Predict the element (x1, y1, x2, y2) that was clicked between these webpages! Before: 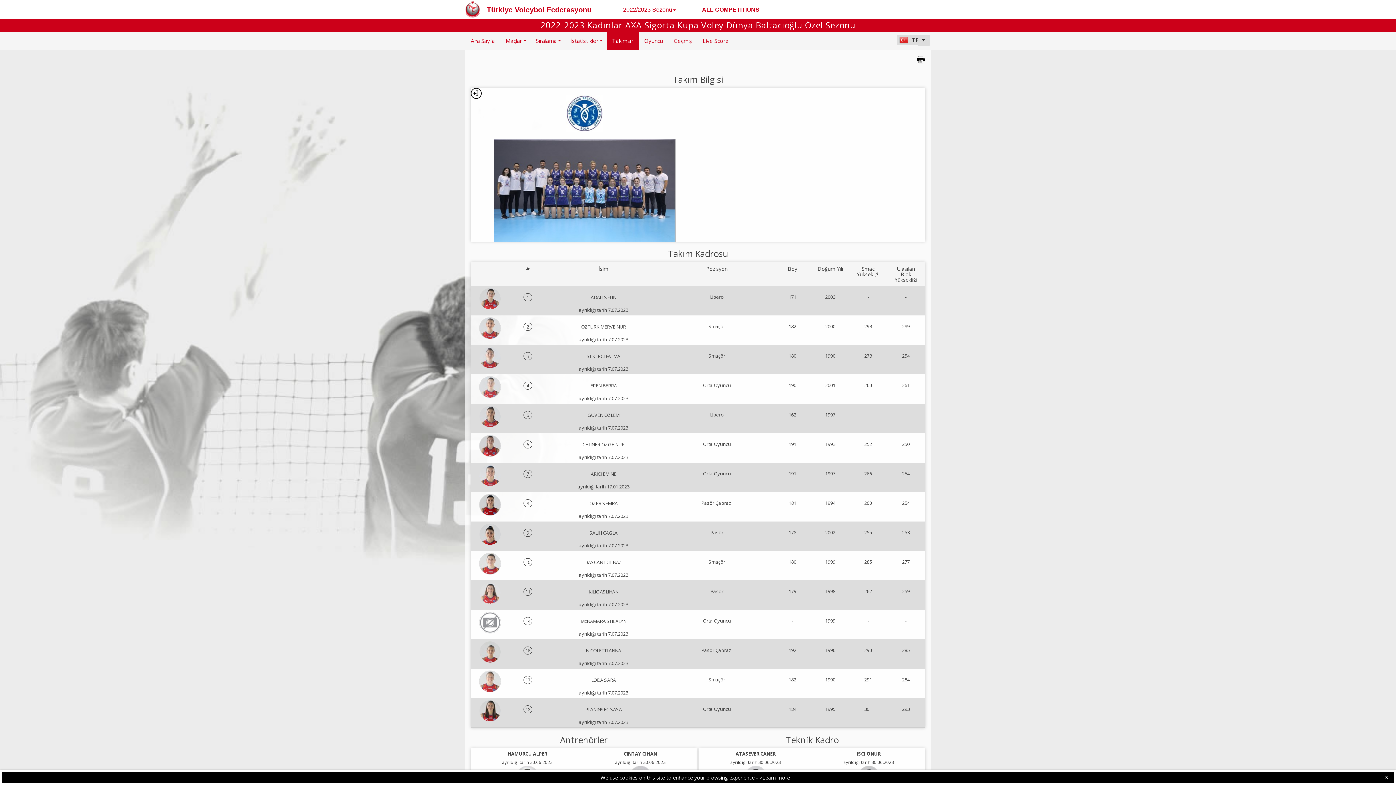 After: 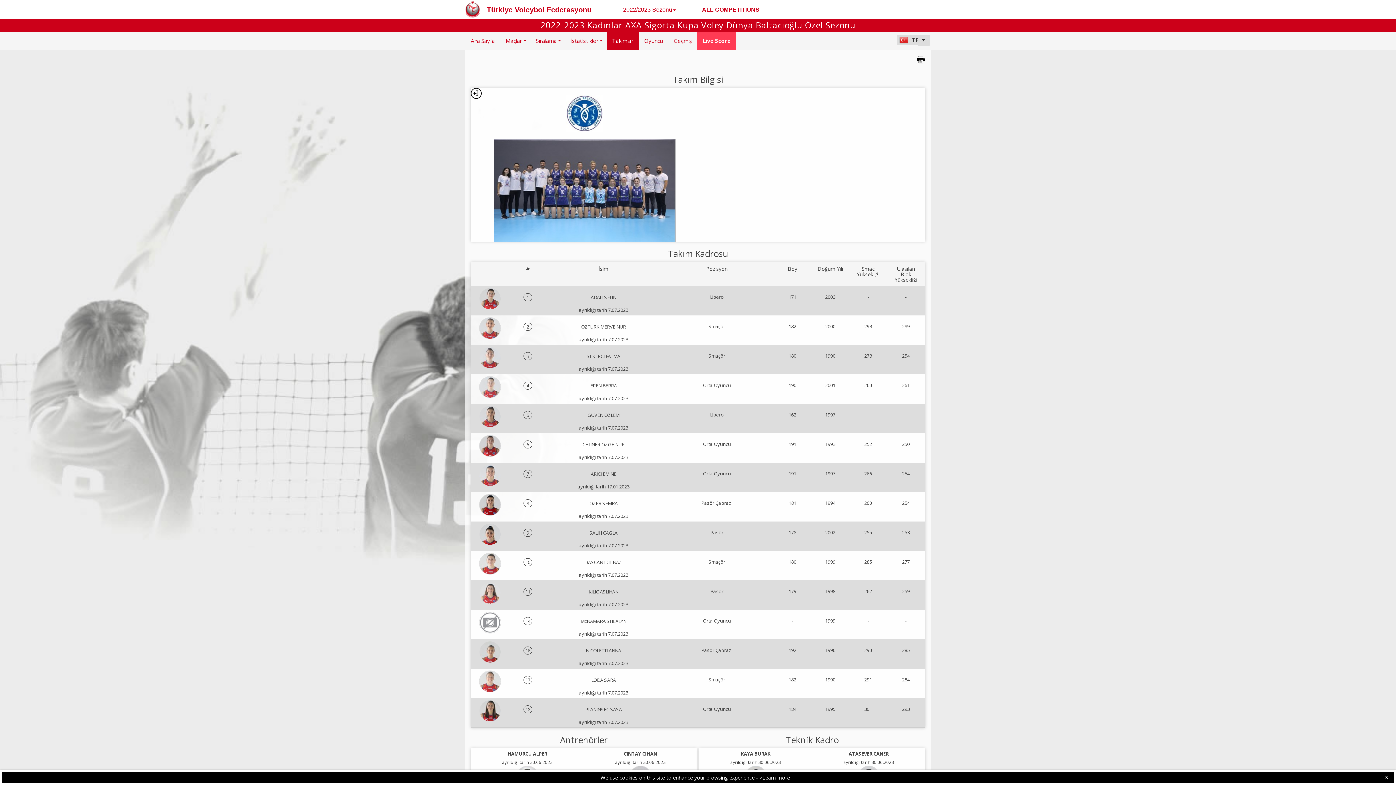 Action: label: Live Score bbox: (697, 31, 734, 49)